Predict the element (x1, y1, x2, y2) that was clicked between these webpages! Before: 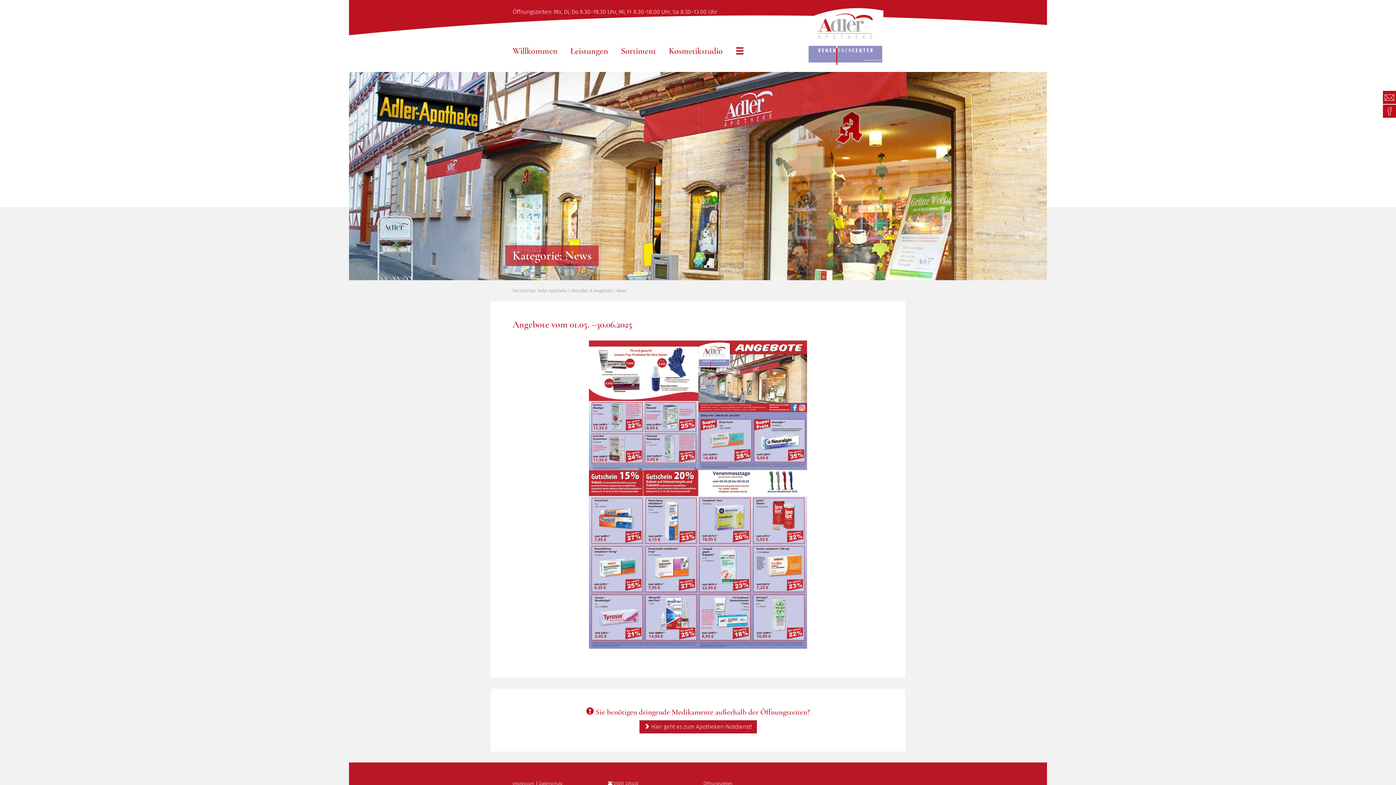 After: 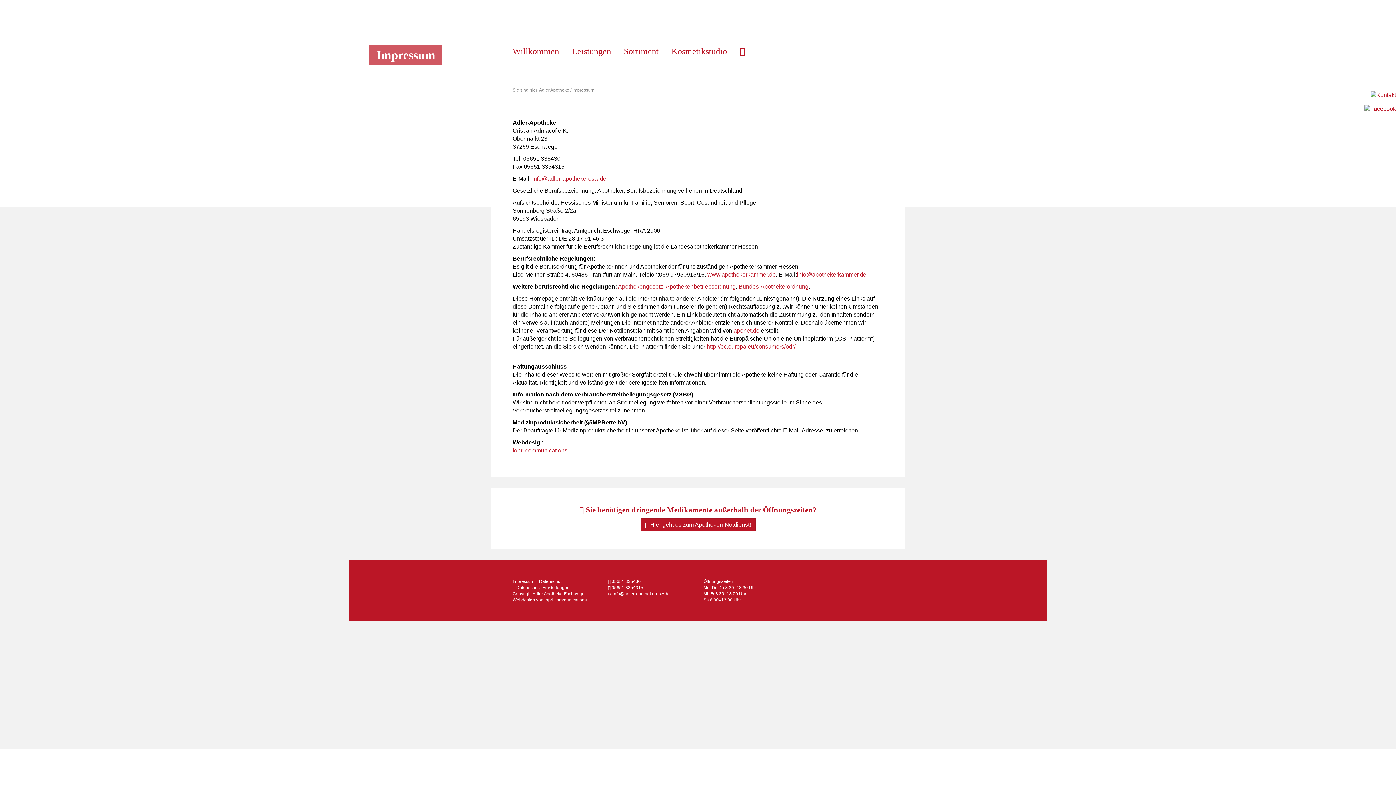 Action: label: Impressum bbox: (512, 781, 534, 786)